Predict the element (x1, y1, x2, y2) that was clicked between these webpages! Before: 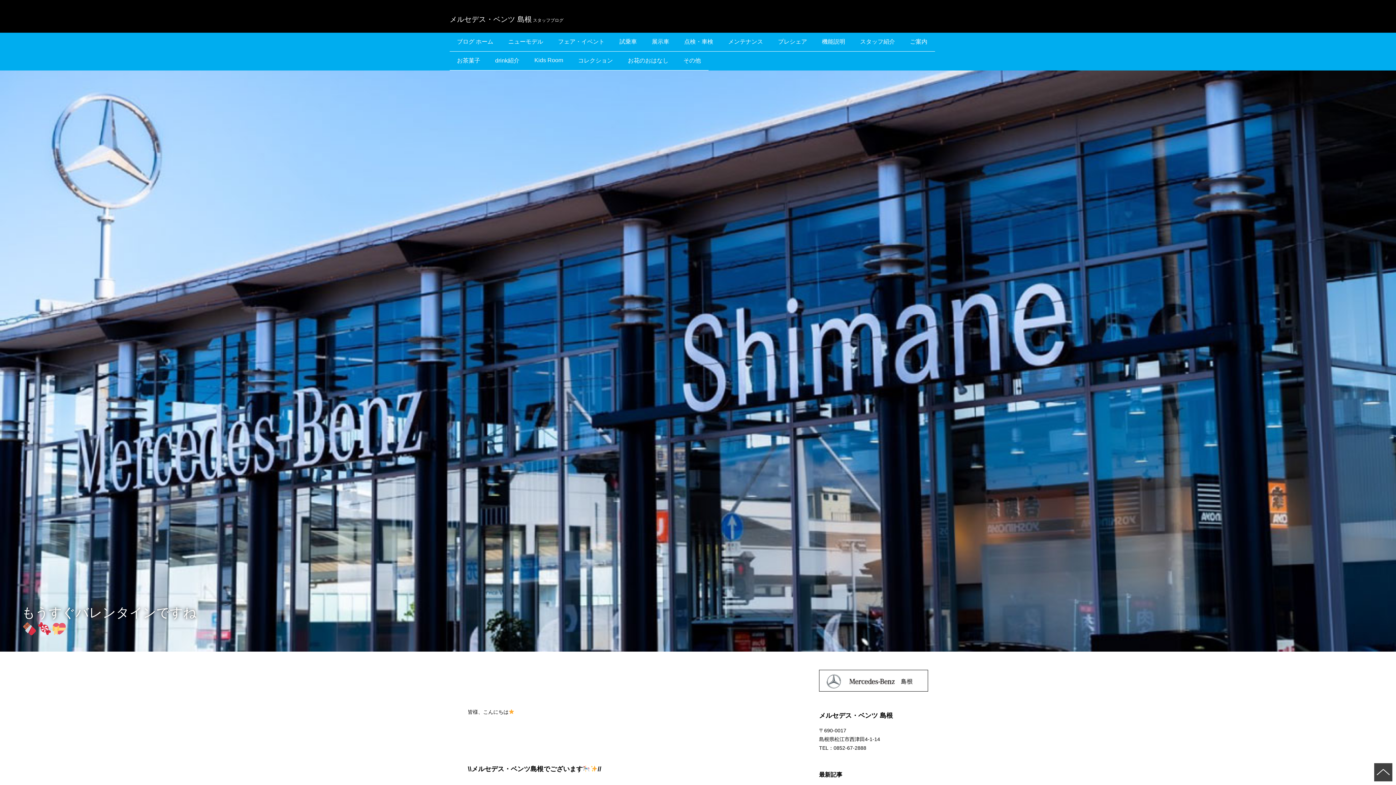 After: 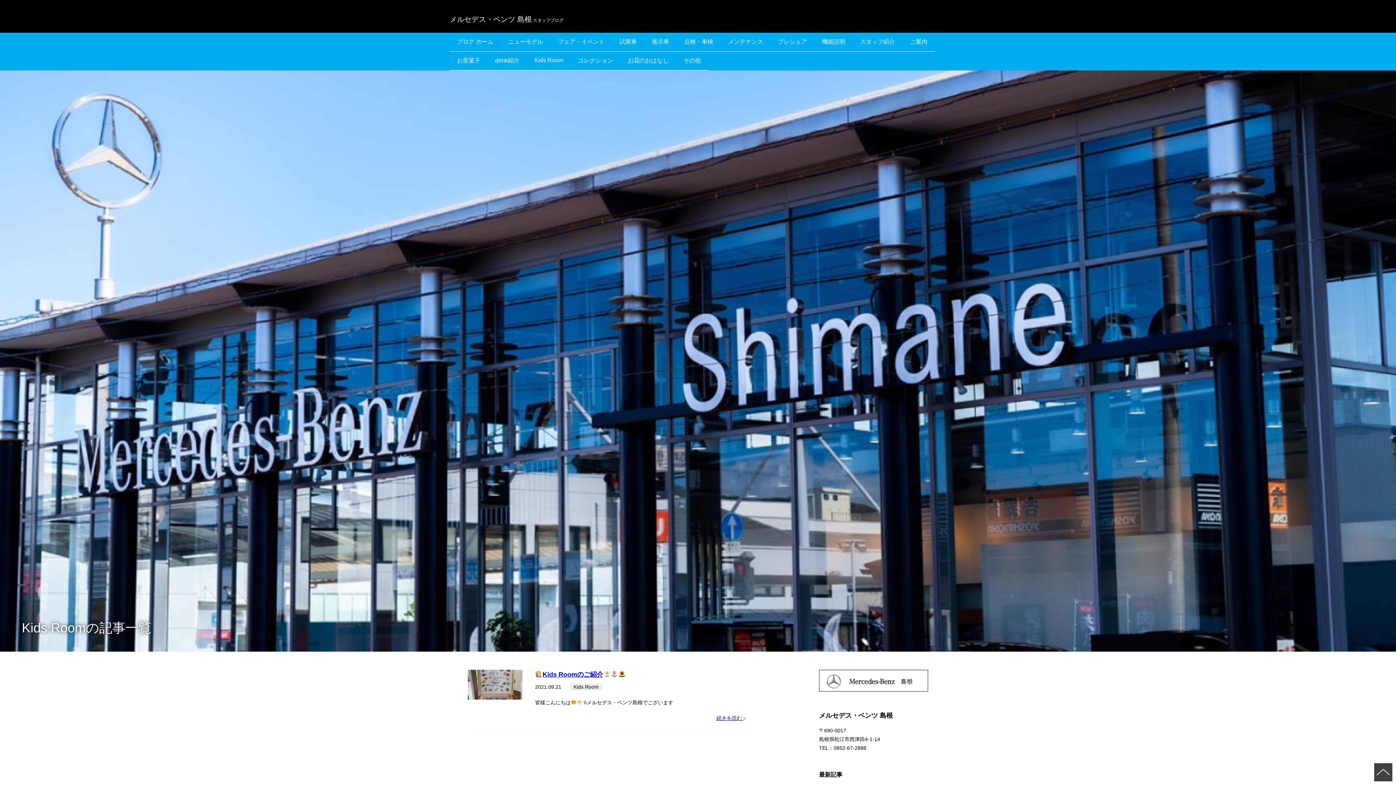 Action: bbox: (527, 51, 570, 69) label: Kids Room